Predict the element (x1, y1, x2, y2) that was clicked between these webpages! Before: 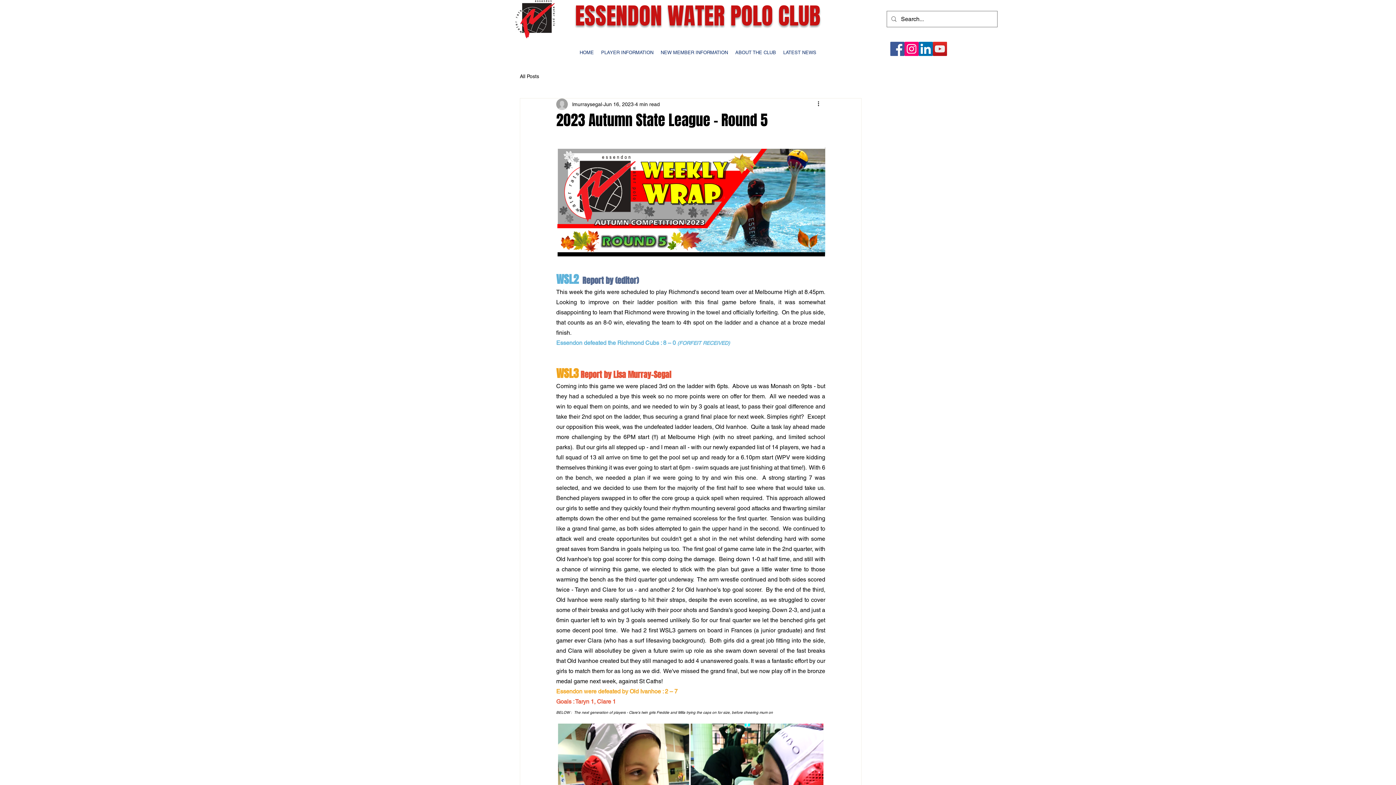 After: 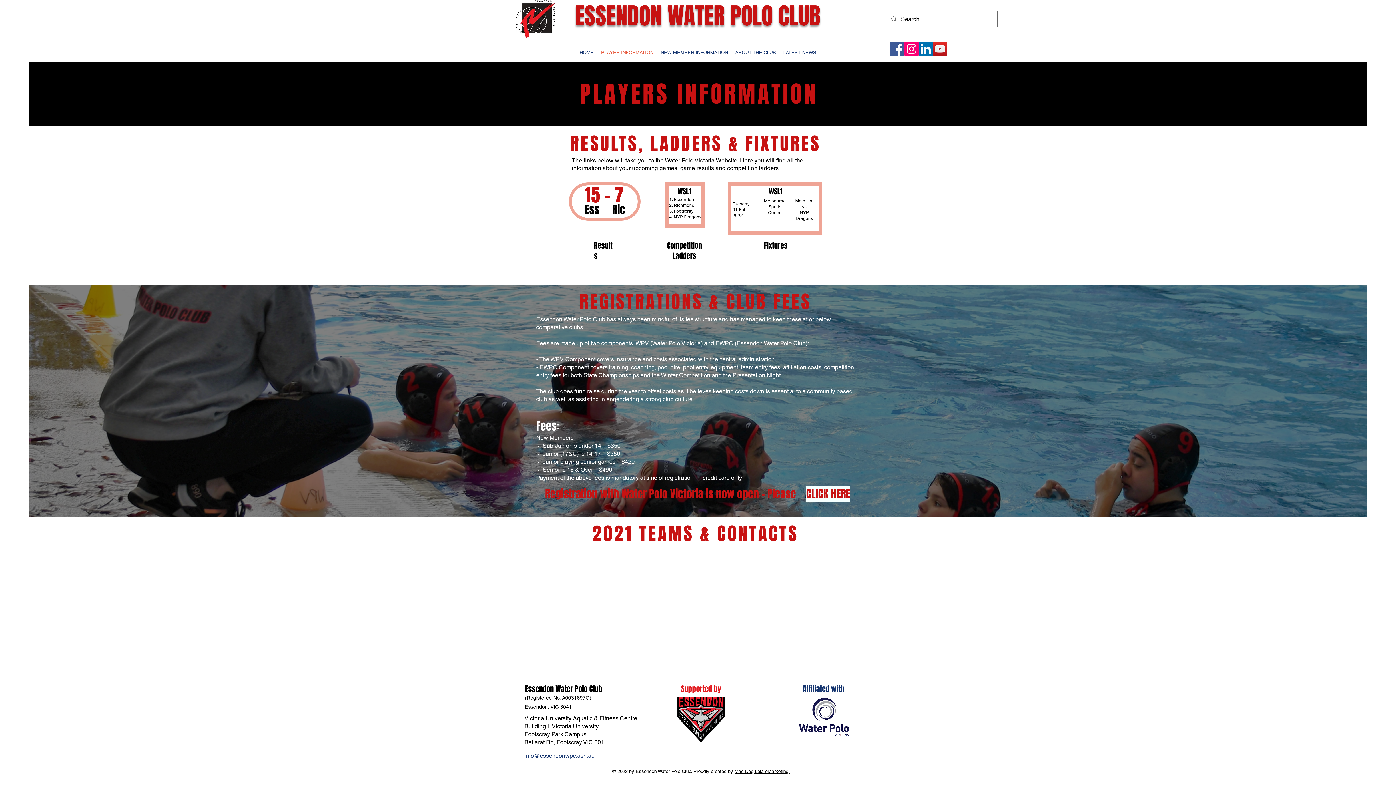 Action: label: PLAYER INFORMATION bbox: (597, 44, 657, 61)